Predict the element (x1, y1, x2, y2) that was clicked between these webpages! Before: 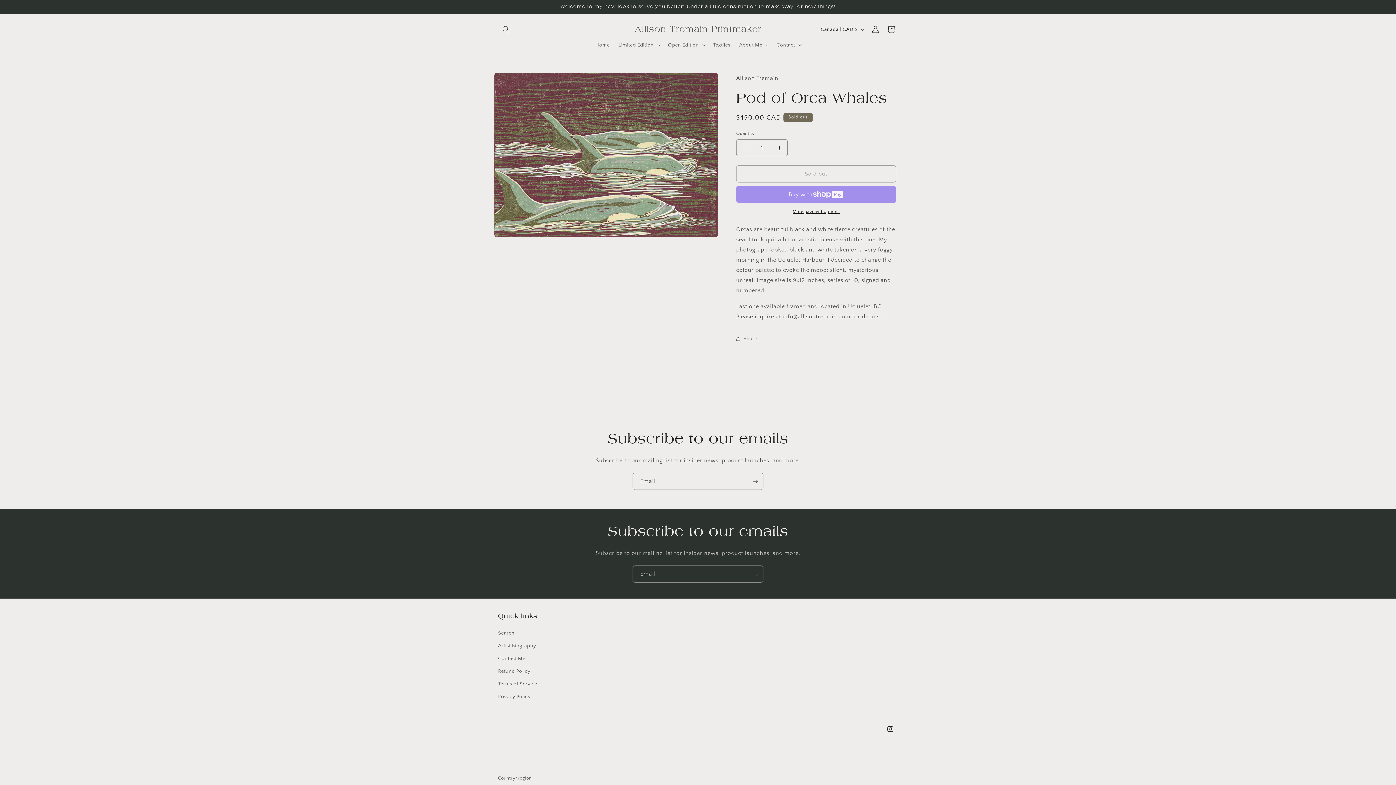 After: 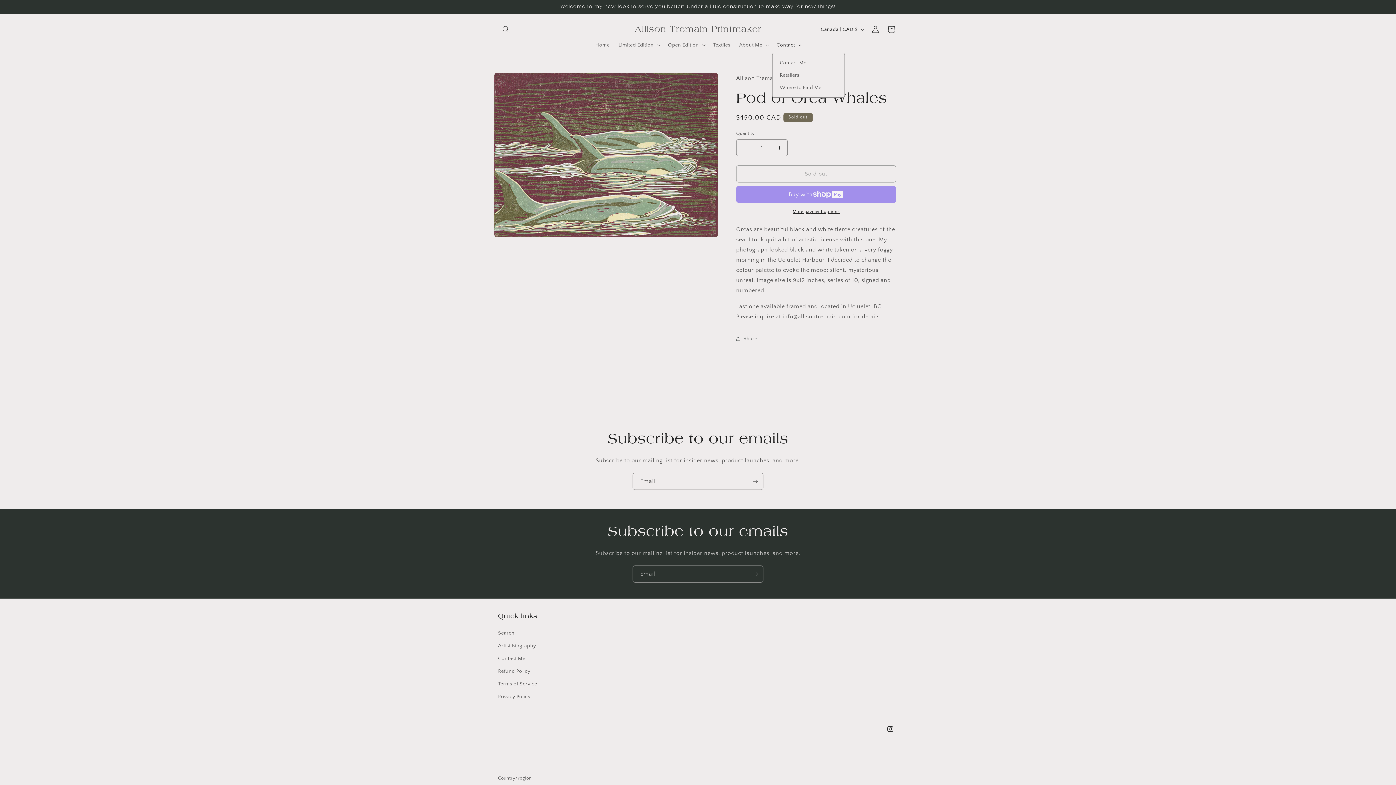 Action: label: Contact bbox: (772, 37, 805, 52)